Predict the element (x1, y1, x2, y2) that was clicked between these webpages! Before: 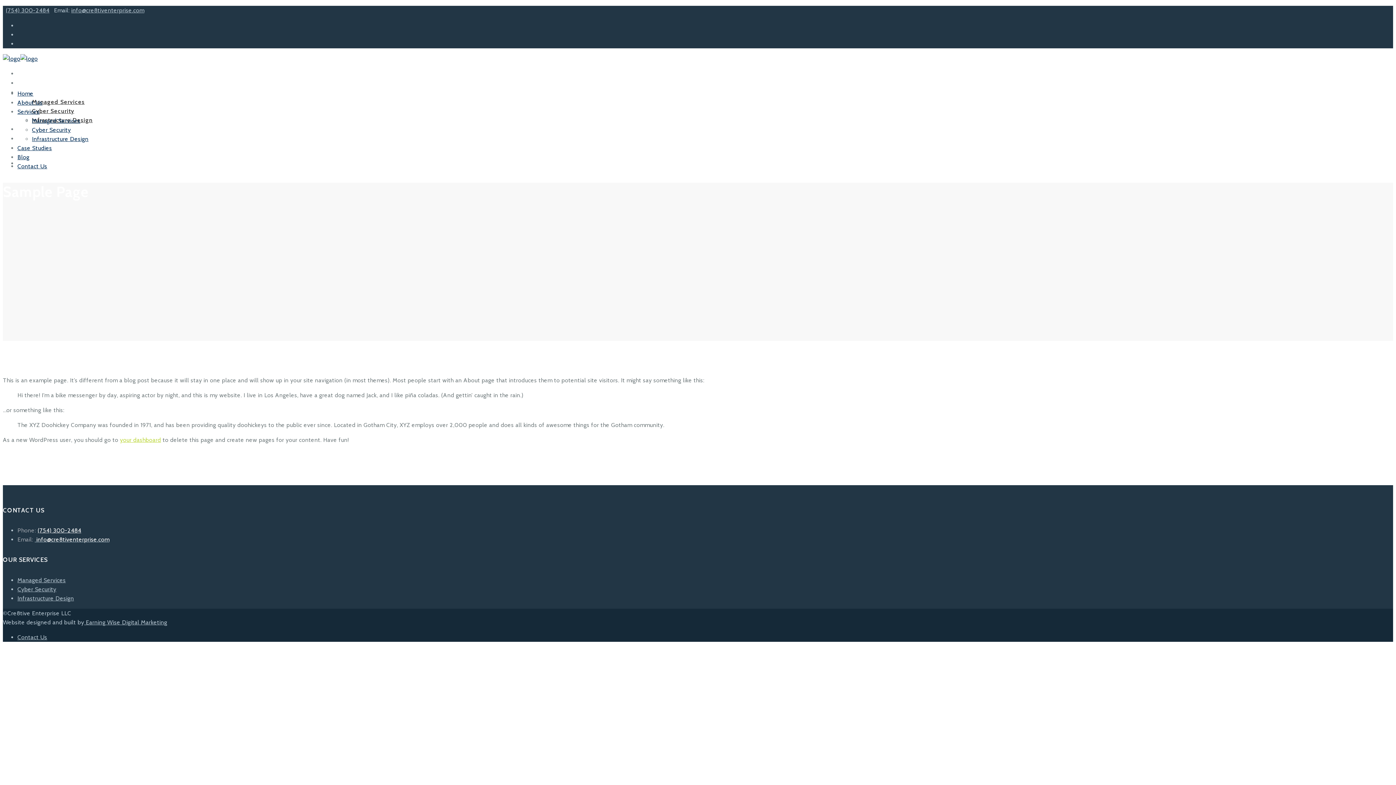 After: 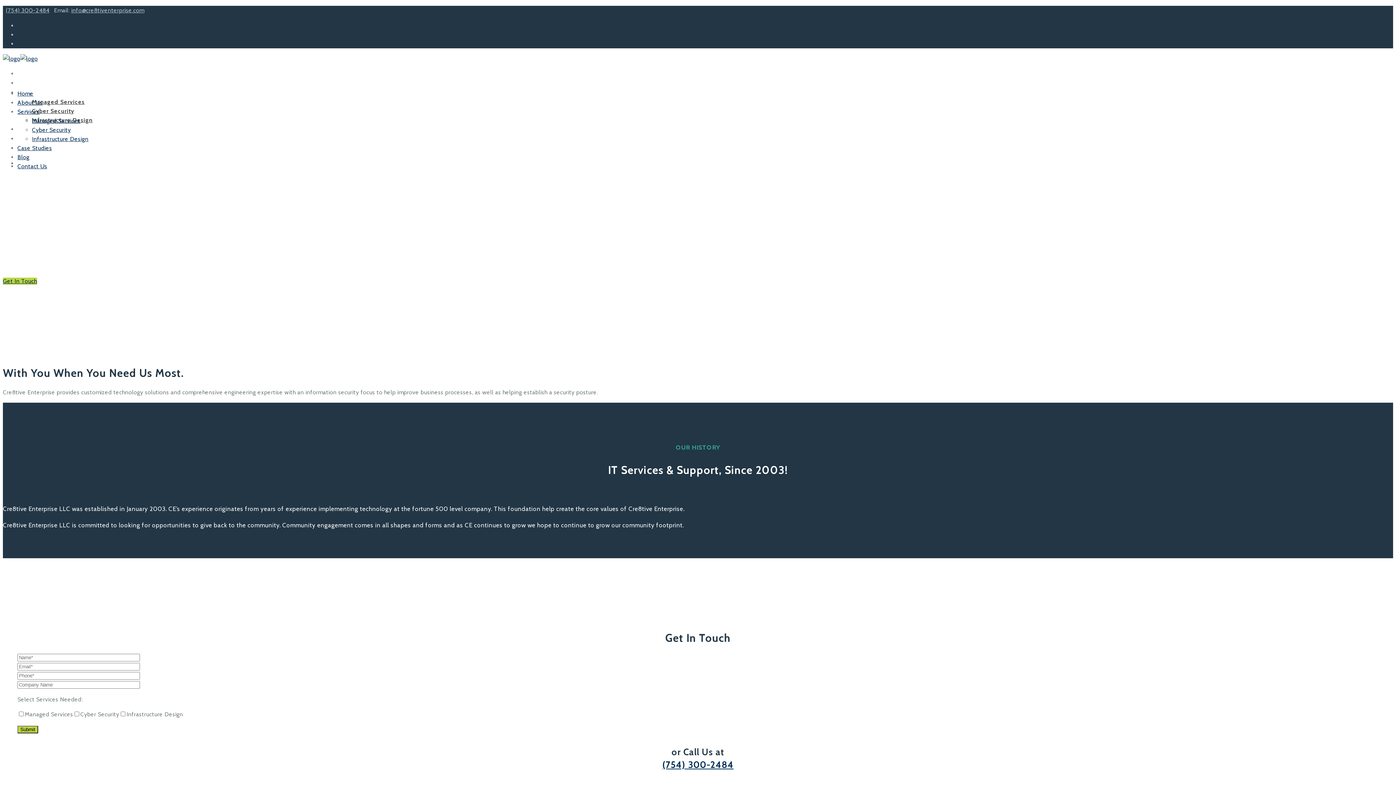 Action: bbox: (17, 99, 42, 106) label: About Us